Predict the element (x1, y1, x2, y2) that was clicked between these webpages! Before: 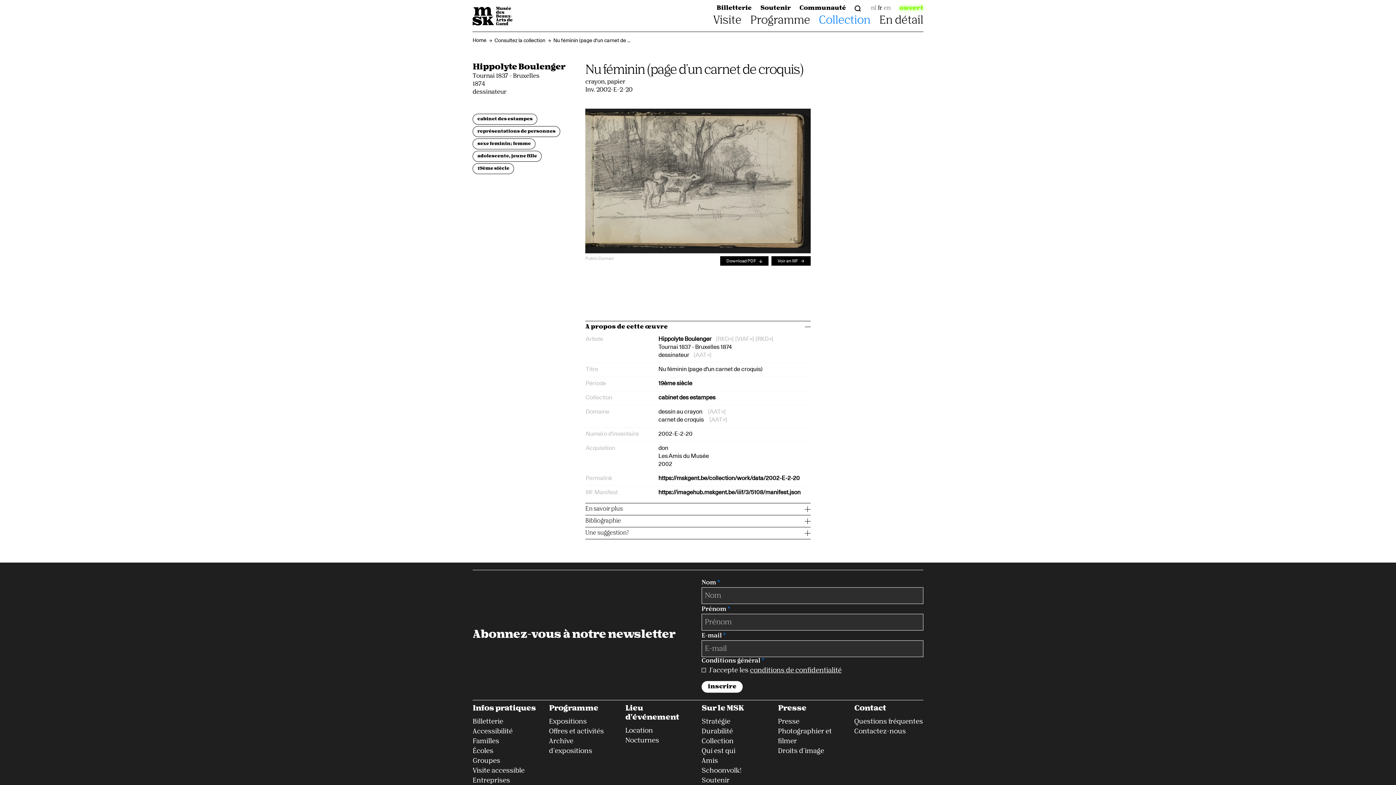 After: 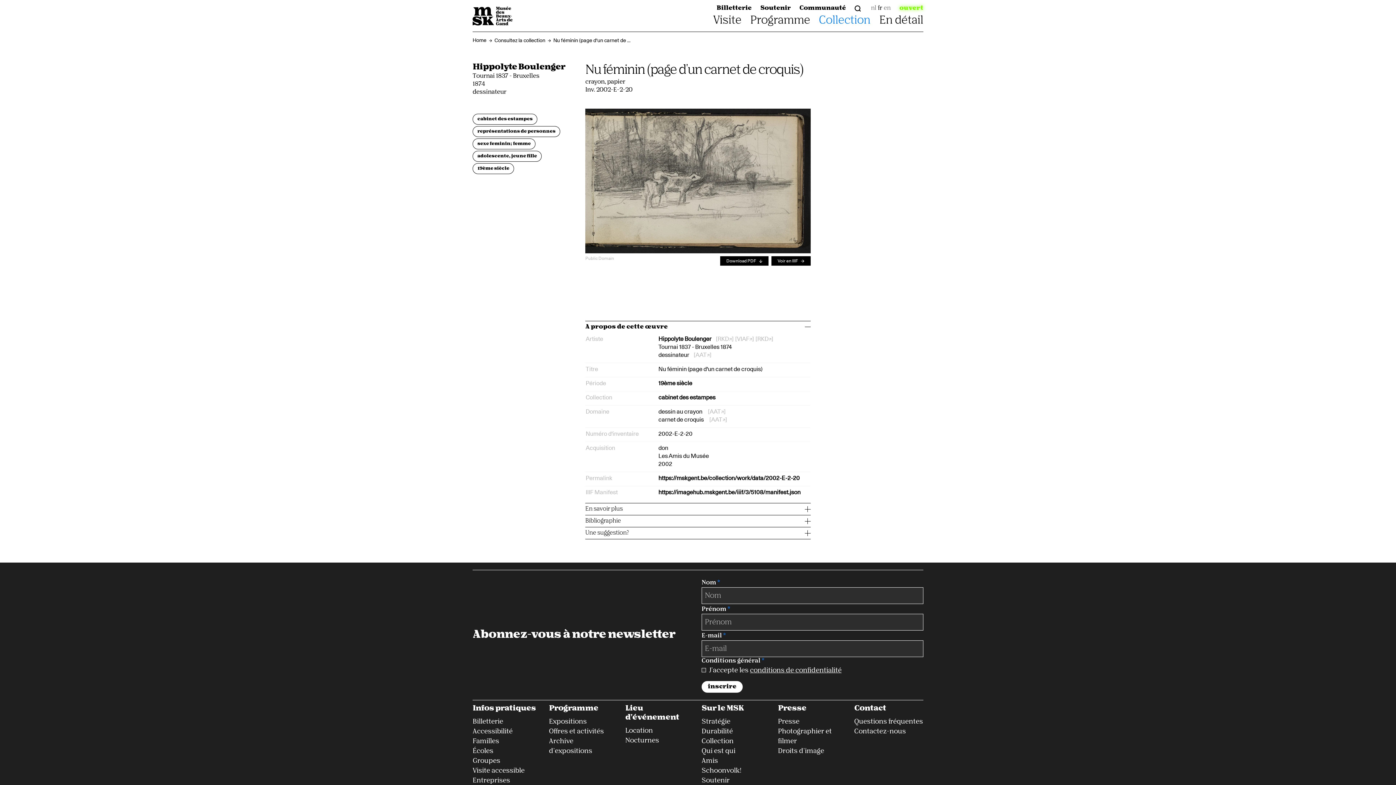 Action: label: Nu féminin (page d'un carnet de … bbox: (553, 37, 630, 43)